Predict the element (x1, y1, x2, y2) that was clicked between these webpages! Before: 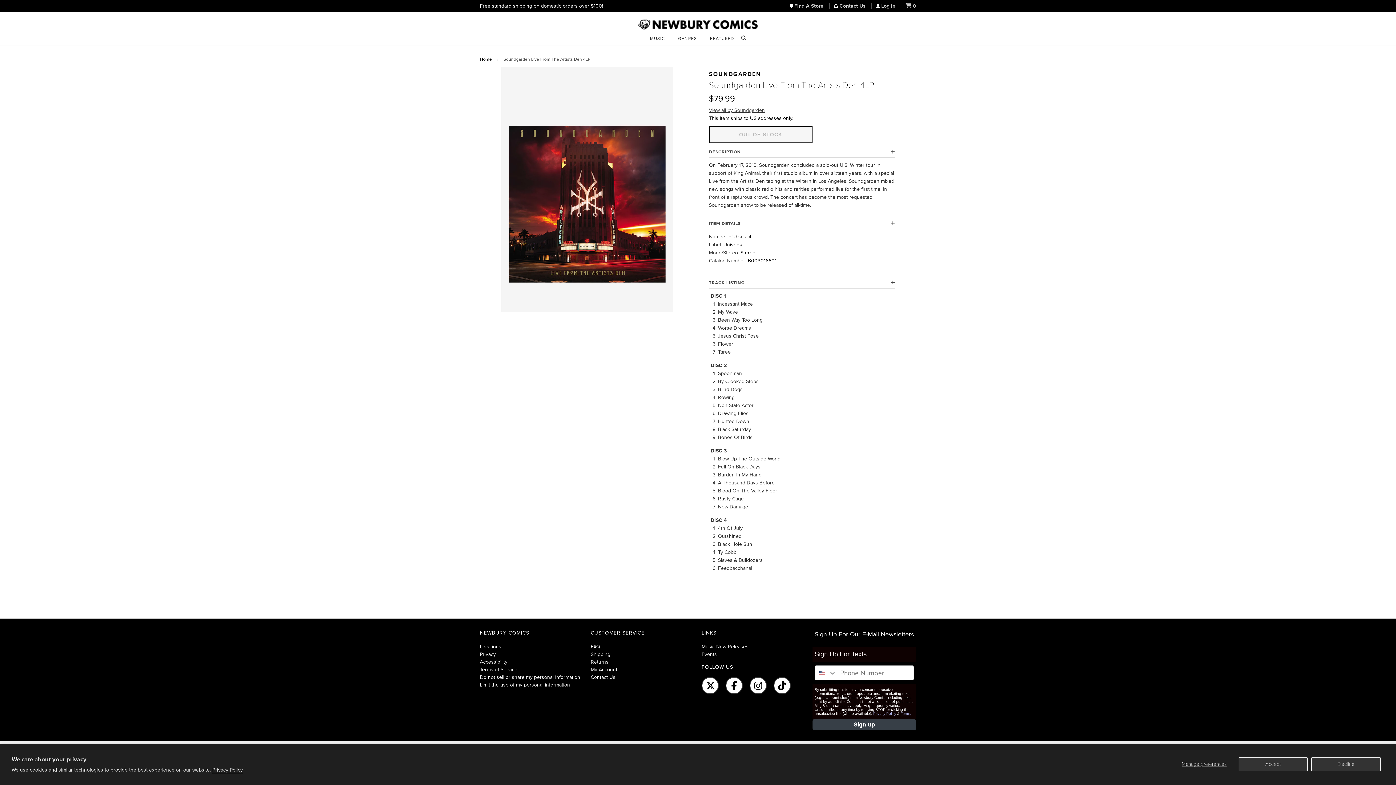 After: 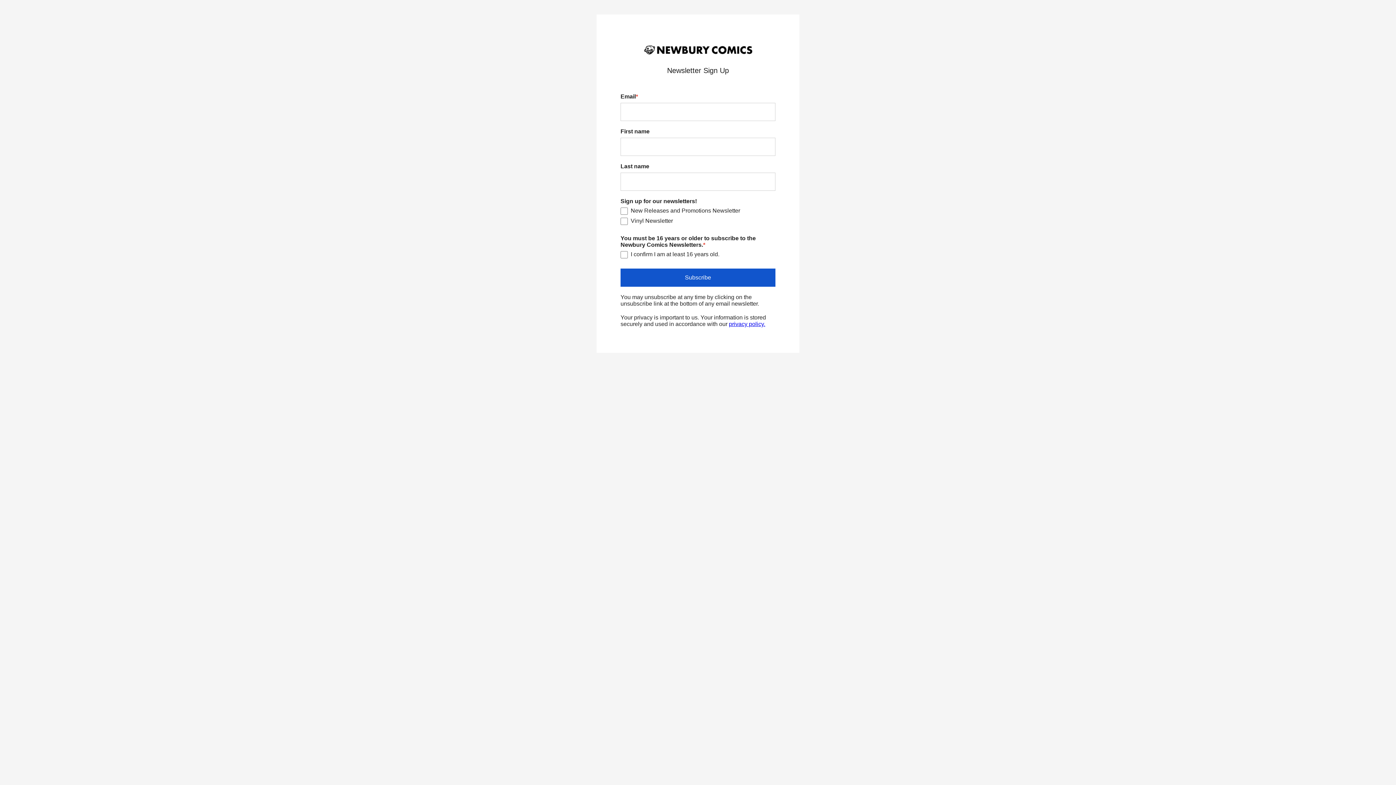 Action: bbox: (812, 628, 916, 640) label: Sign Up For Our E-Mail Newsletters